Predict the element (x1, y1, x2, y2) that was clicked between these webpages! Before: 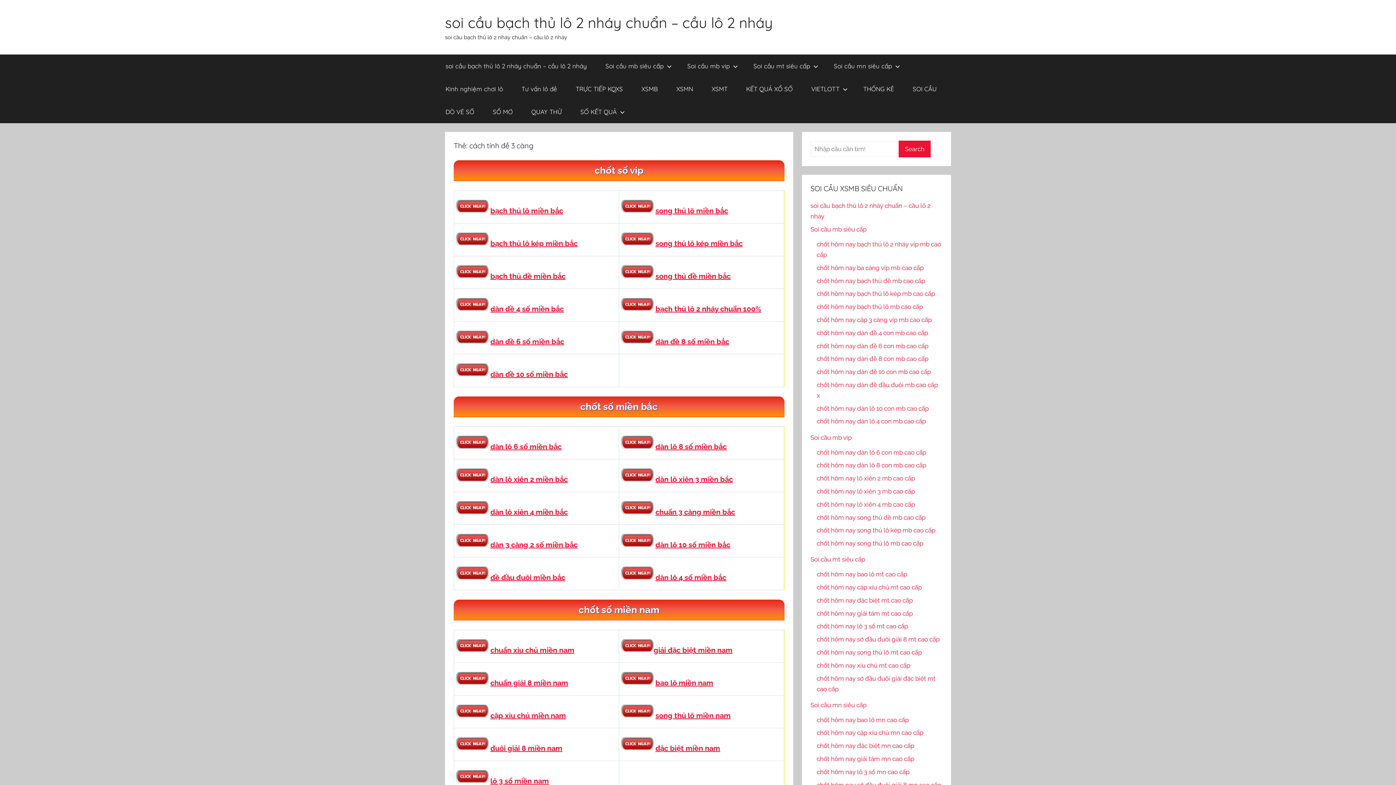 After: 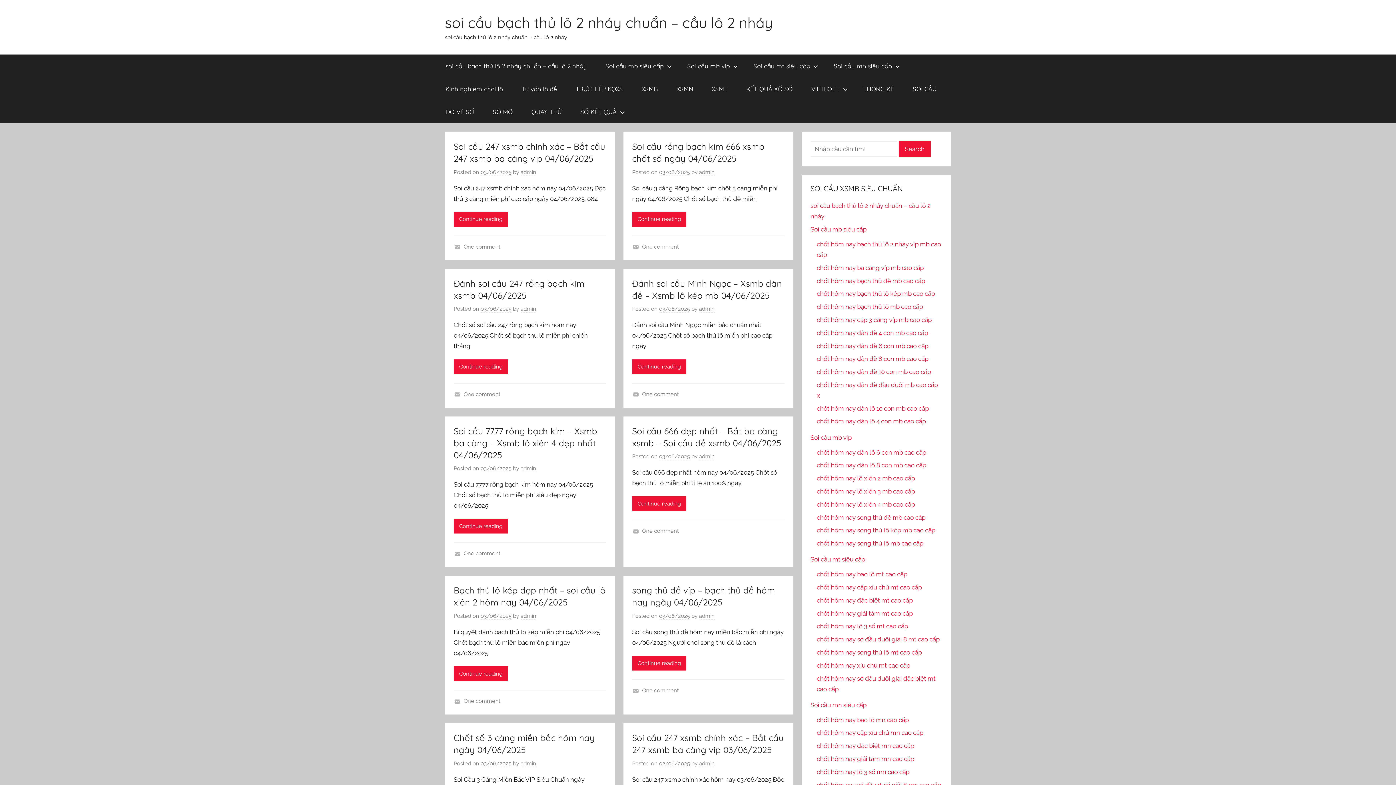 Action: bbox: (445, 13, 773, 31) label: soi cầu bạch thủ lô 2 nháy chuẩn – cầu lô 2 nháy